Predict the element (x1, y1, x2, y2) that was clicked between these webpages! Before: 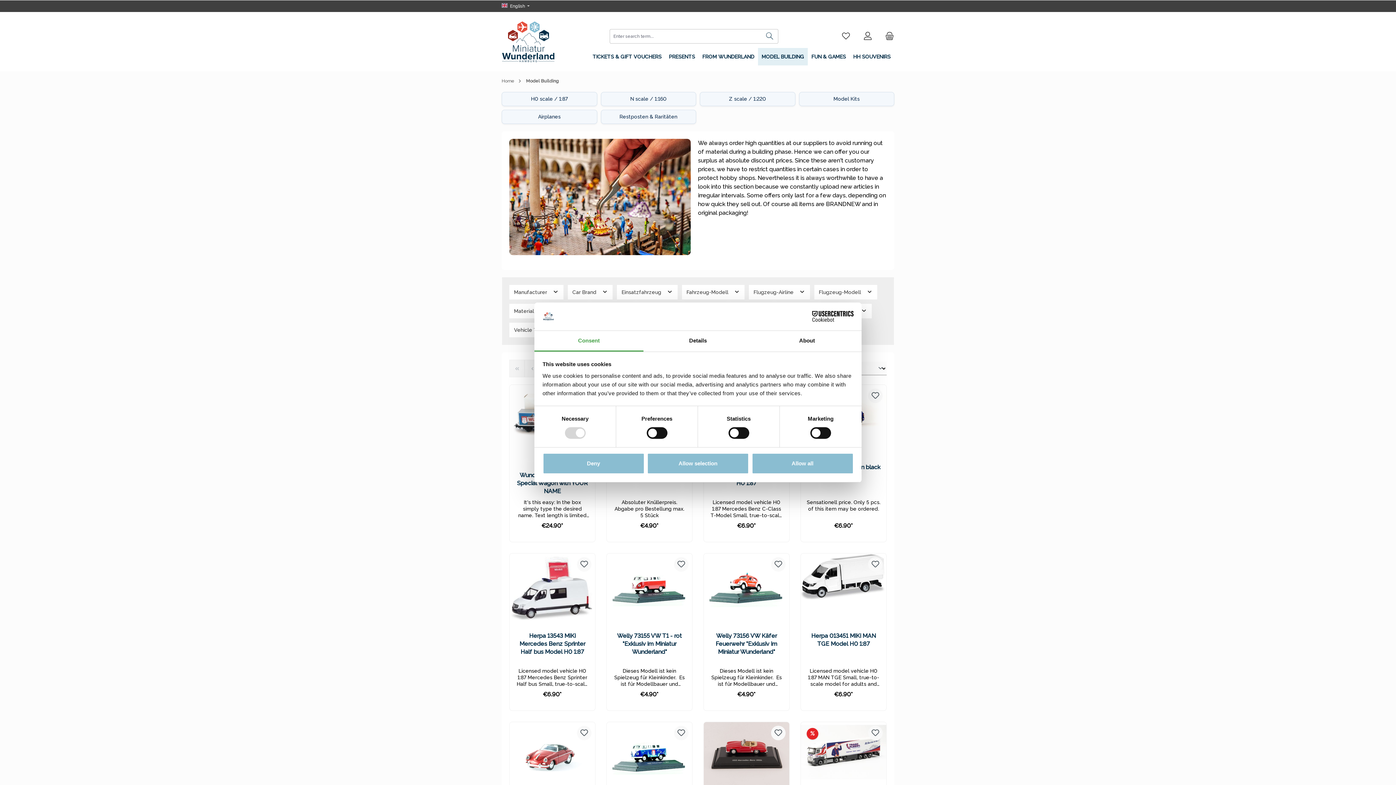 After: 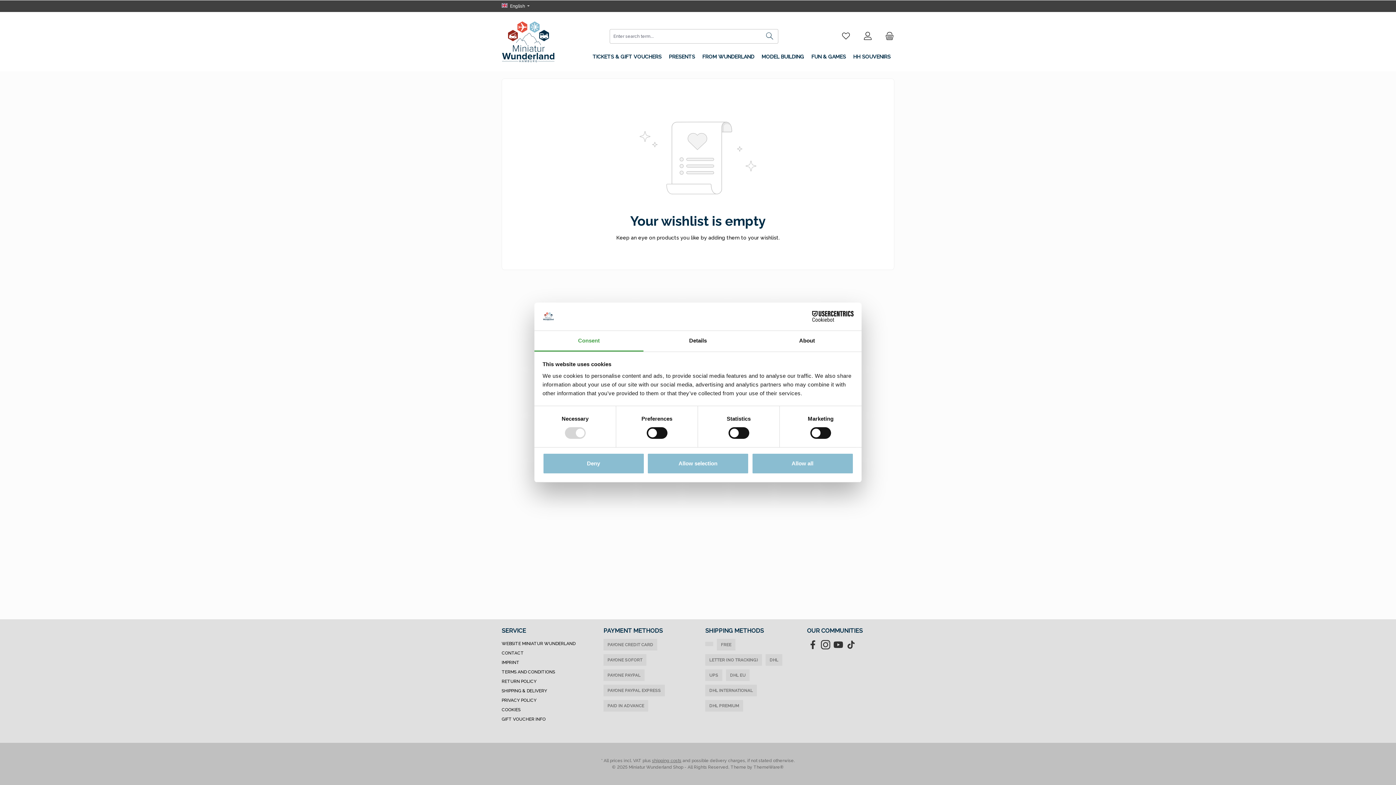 Action: bbox: (837, 29, 855, 42) label: Wishlist